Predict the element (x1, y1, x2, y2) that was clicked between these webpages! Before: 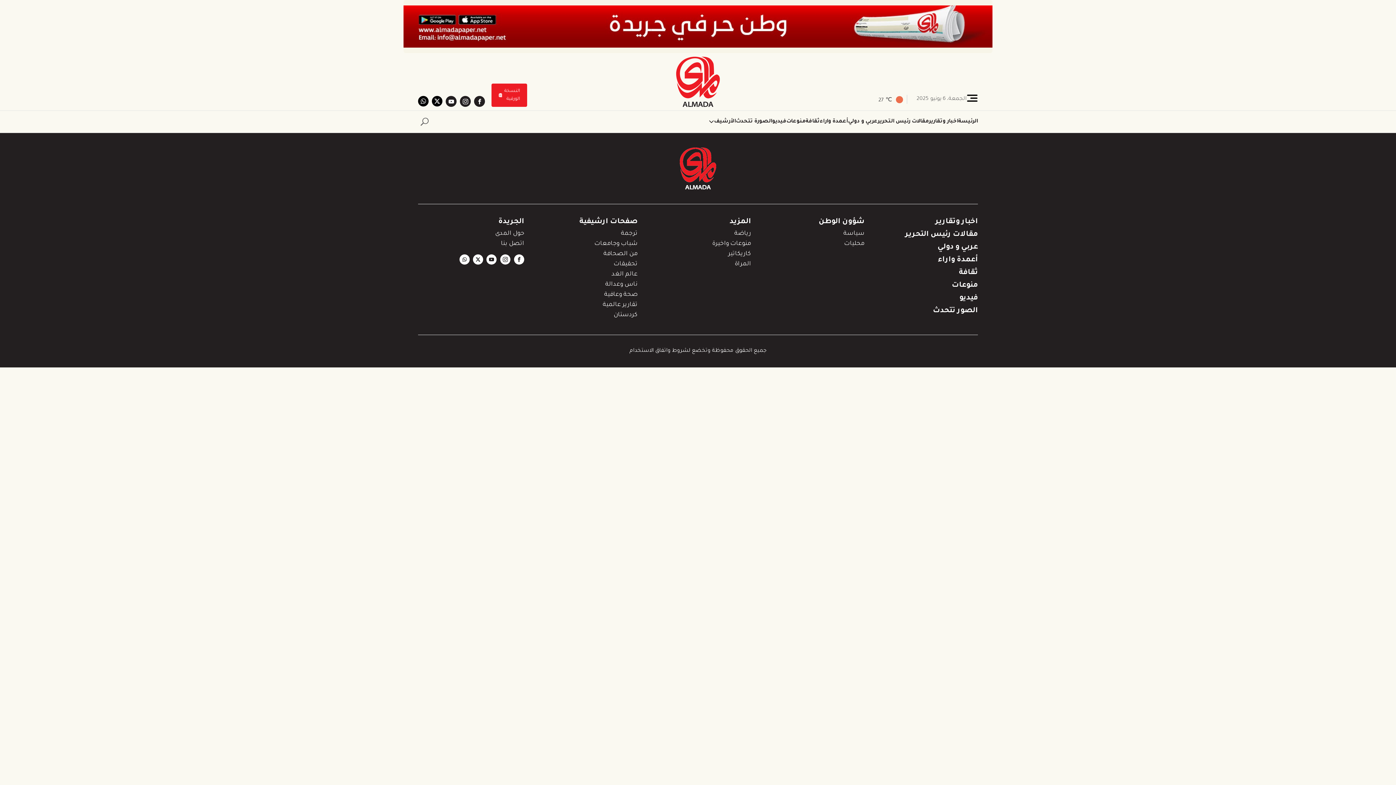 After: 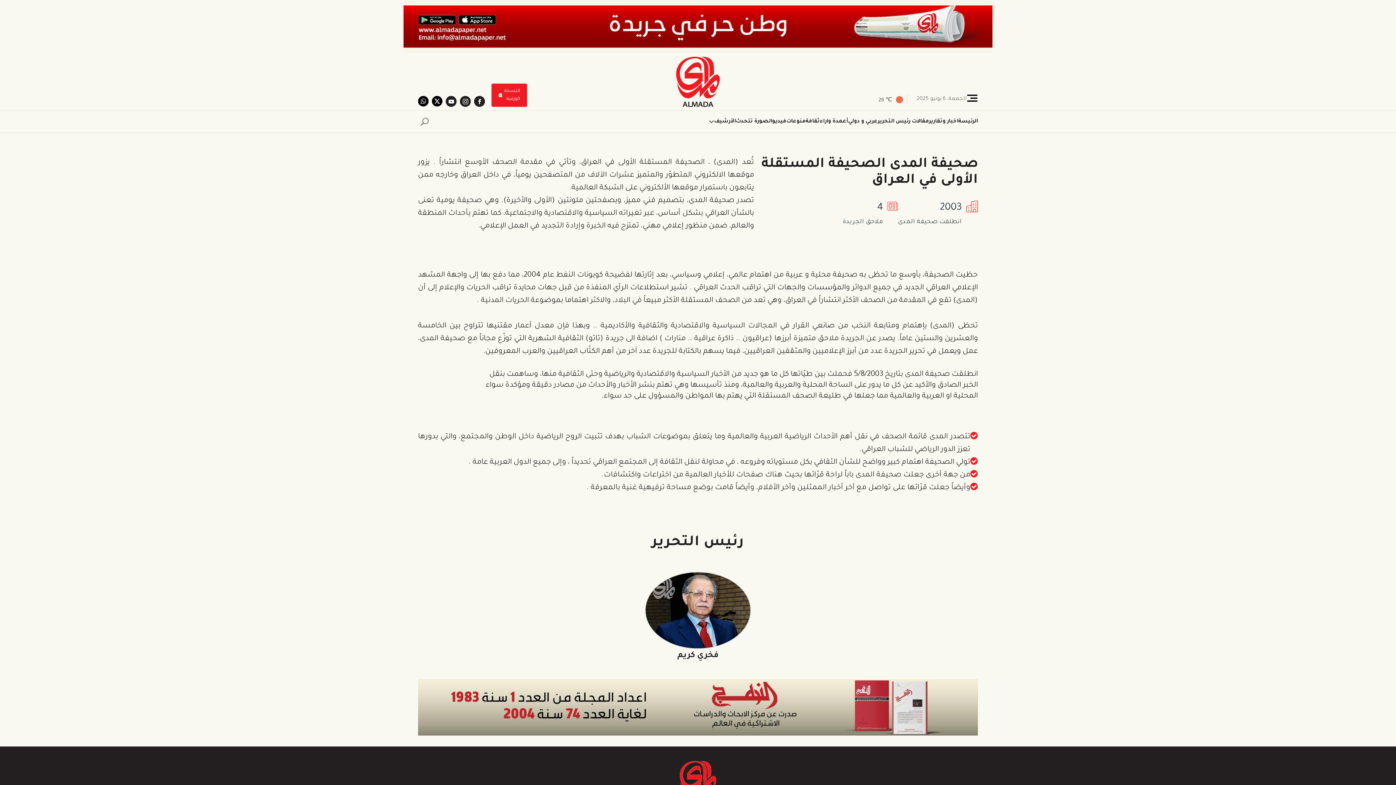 Action: label: حول المدى bbox: (495, 228, 524, 239)